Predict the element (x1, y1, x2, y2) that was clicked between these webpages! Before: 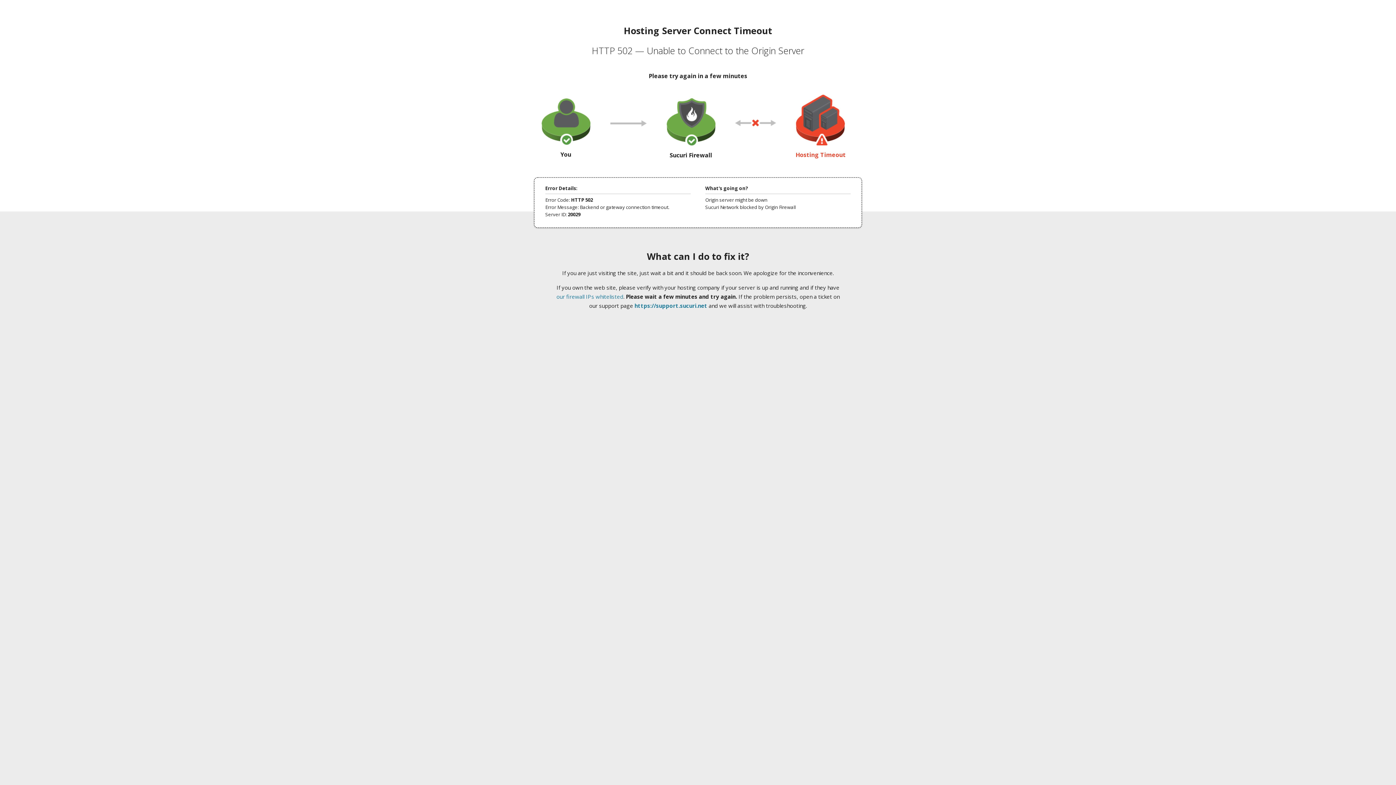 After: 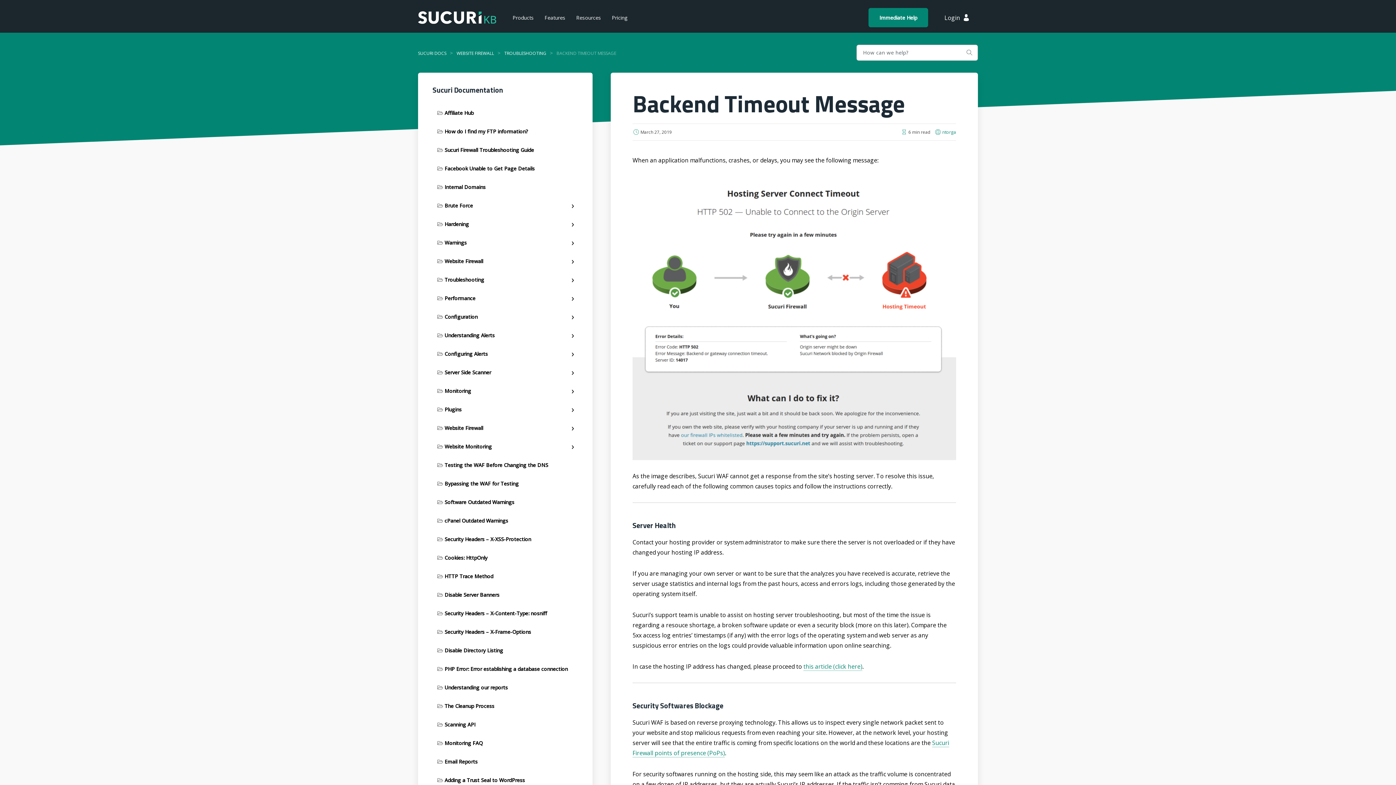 Action: bbox: (556, 293, 623, 300) label: our firewall IPs whitelisted